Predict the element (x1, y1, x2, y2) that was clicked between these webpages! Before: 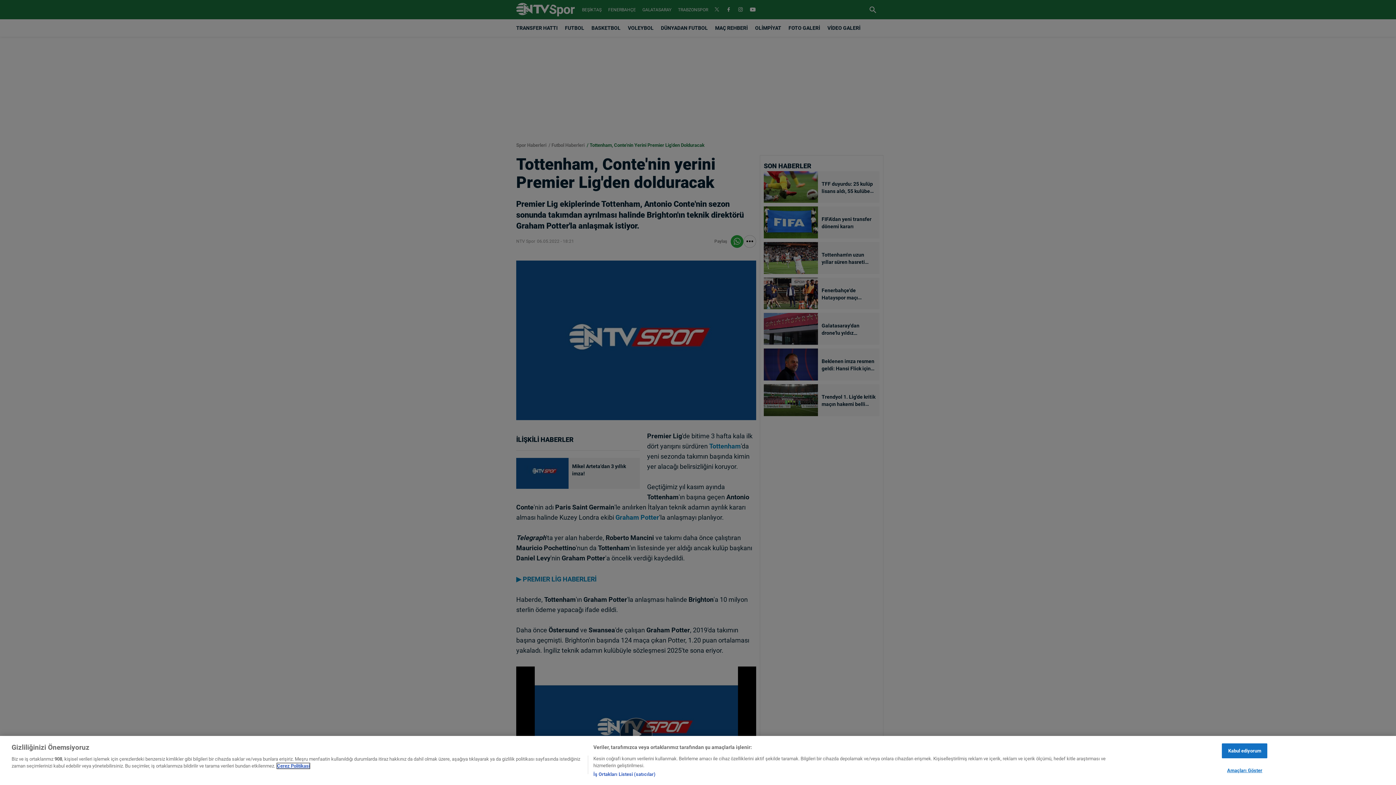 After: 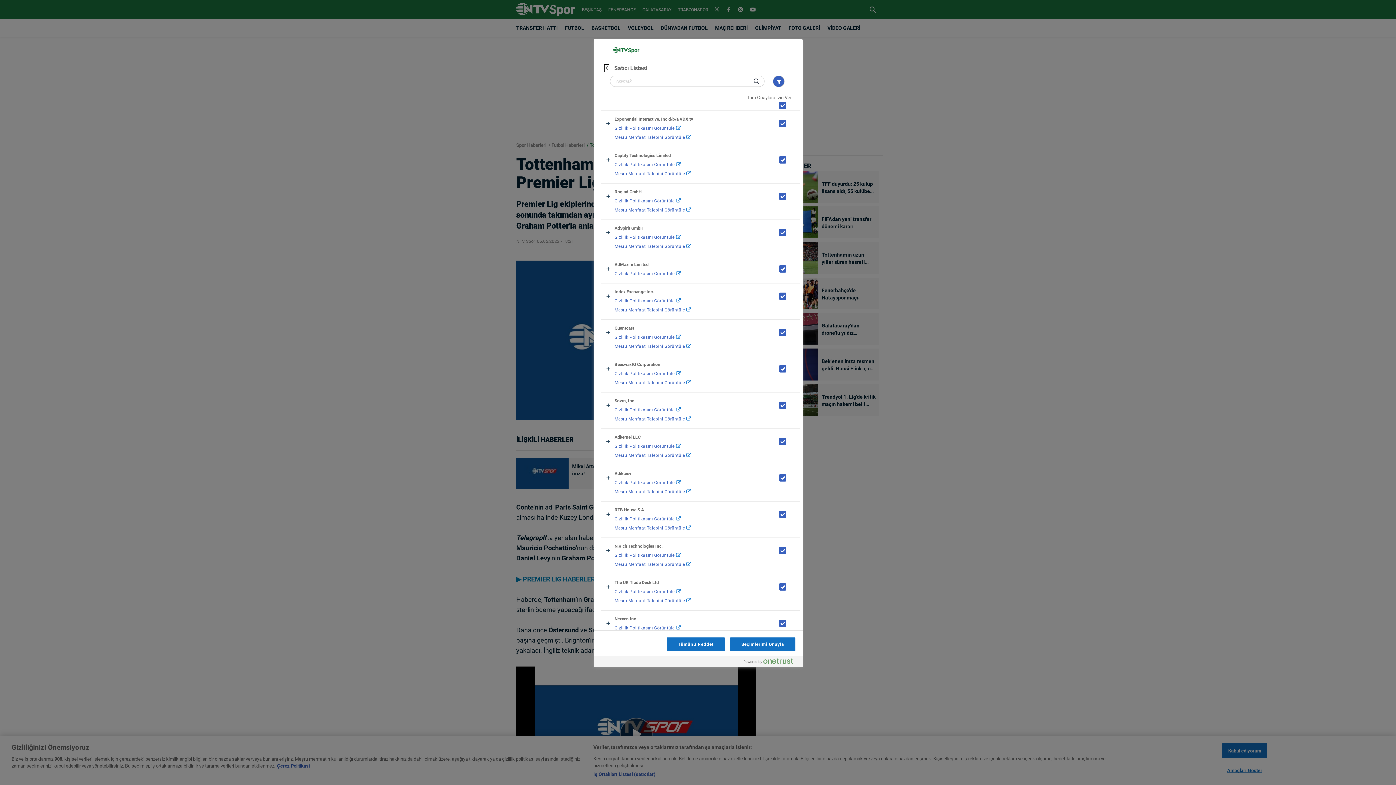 Action: bbox: (593, 771, 655, 778) label: İş Ortakları Listesi (satıcılar)